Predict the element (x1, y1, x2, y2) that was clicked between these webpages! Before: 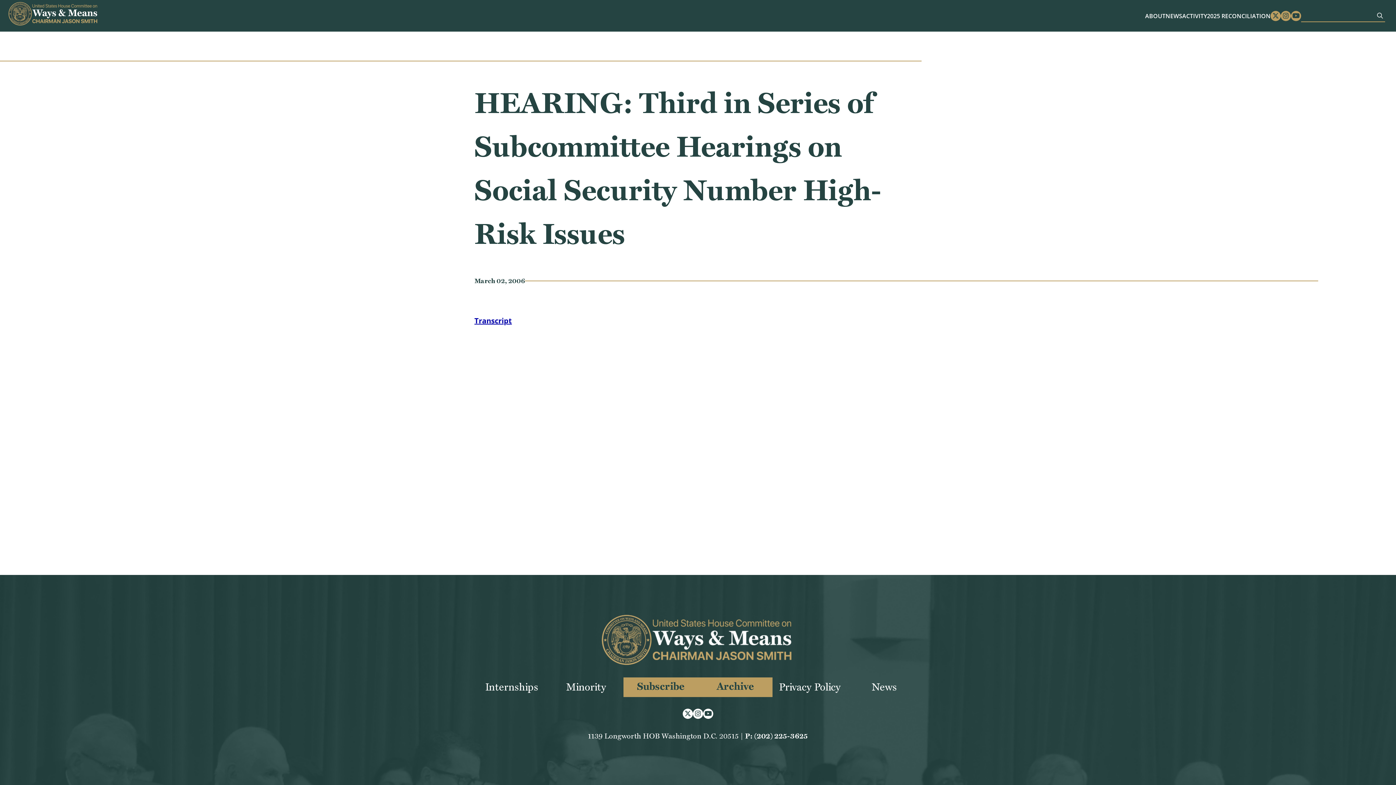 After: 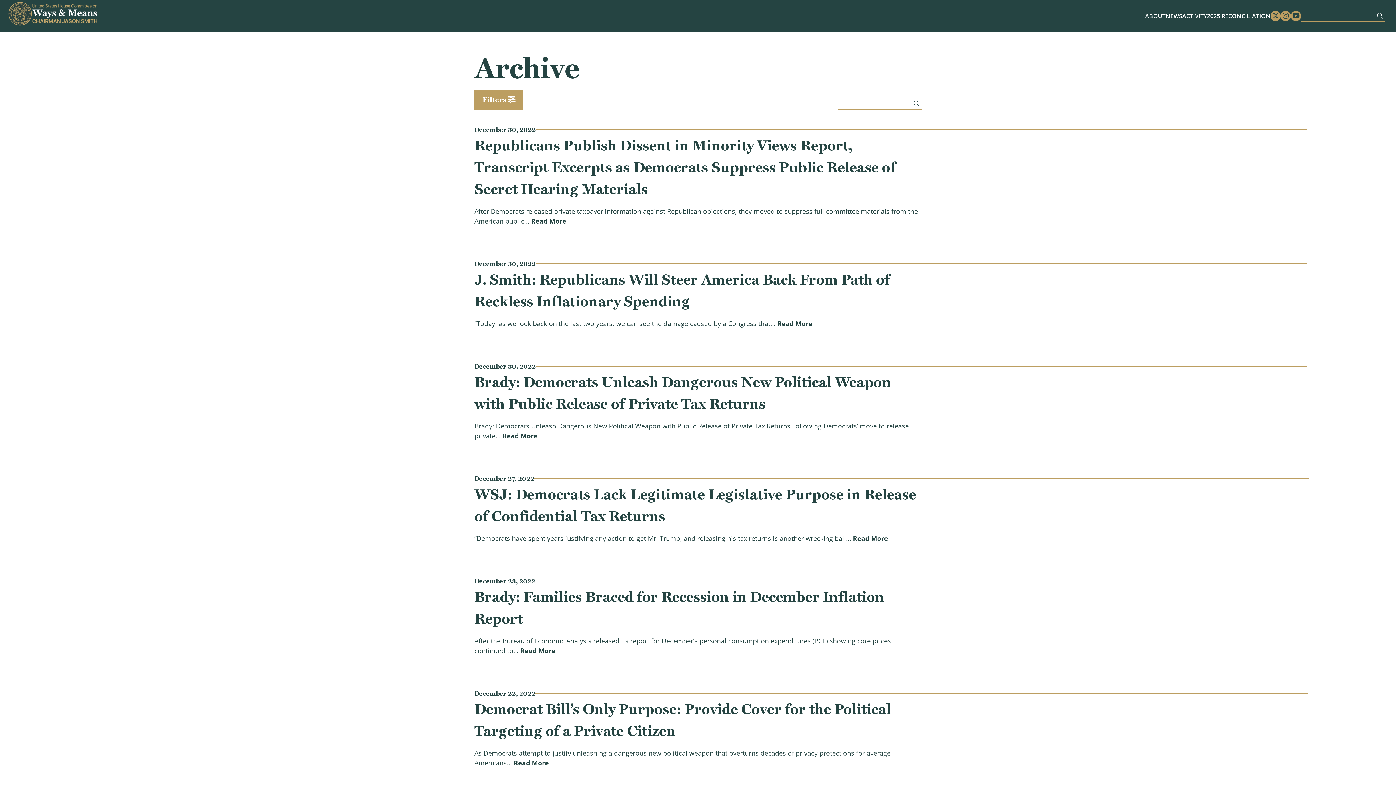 Action: bbox: (698, 677, 772, 697) label: Archive